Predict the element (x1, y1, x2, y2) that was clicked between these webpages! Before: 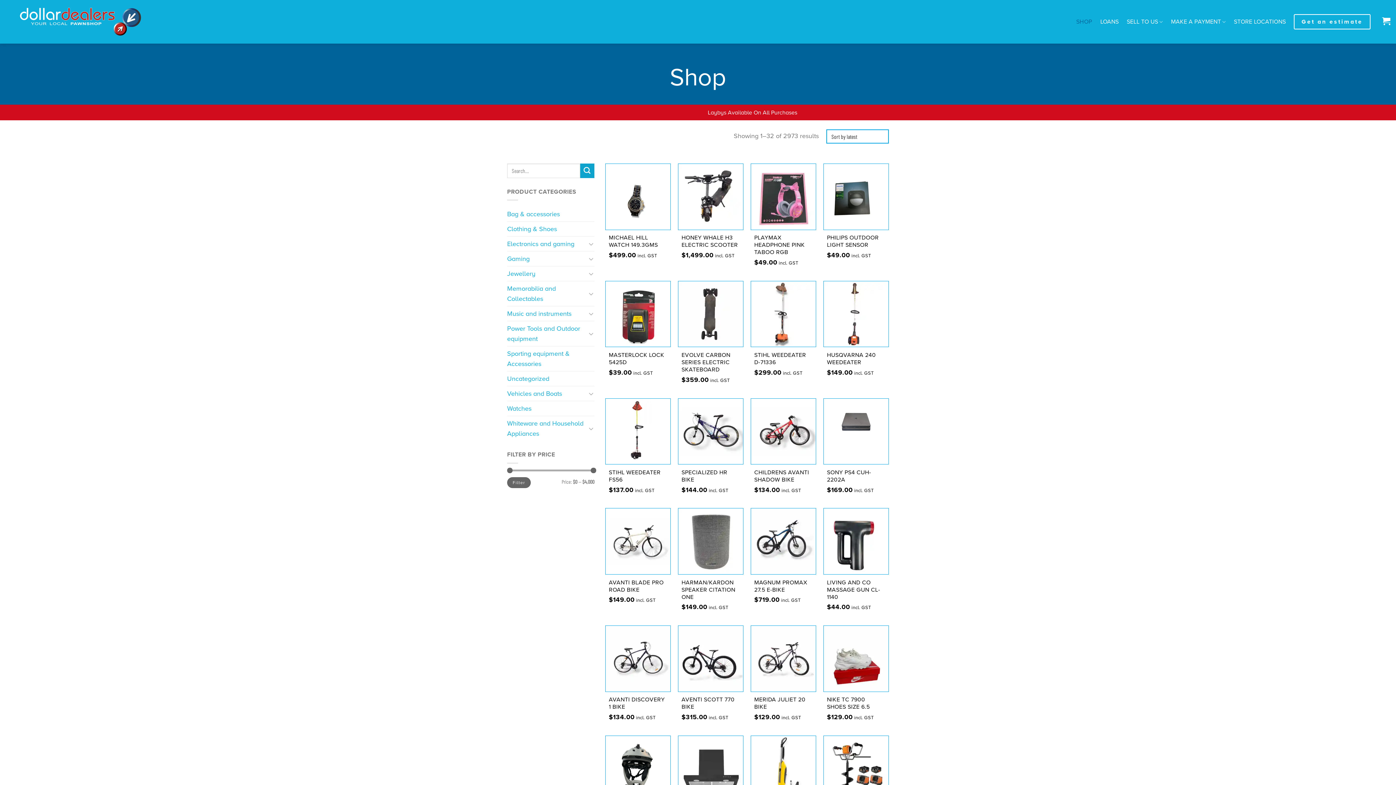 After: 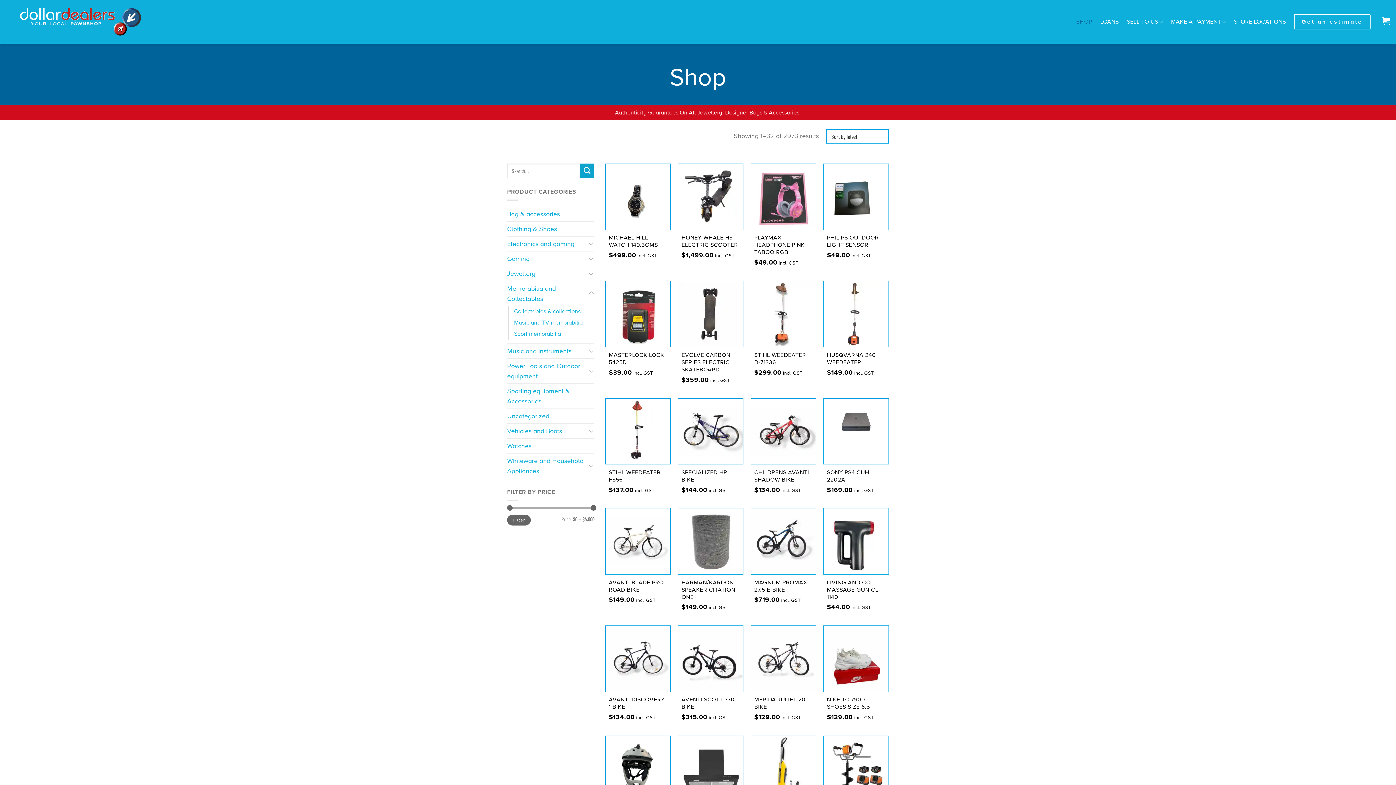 Action: bbox: (588, 288, 594, 298)